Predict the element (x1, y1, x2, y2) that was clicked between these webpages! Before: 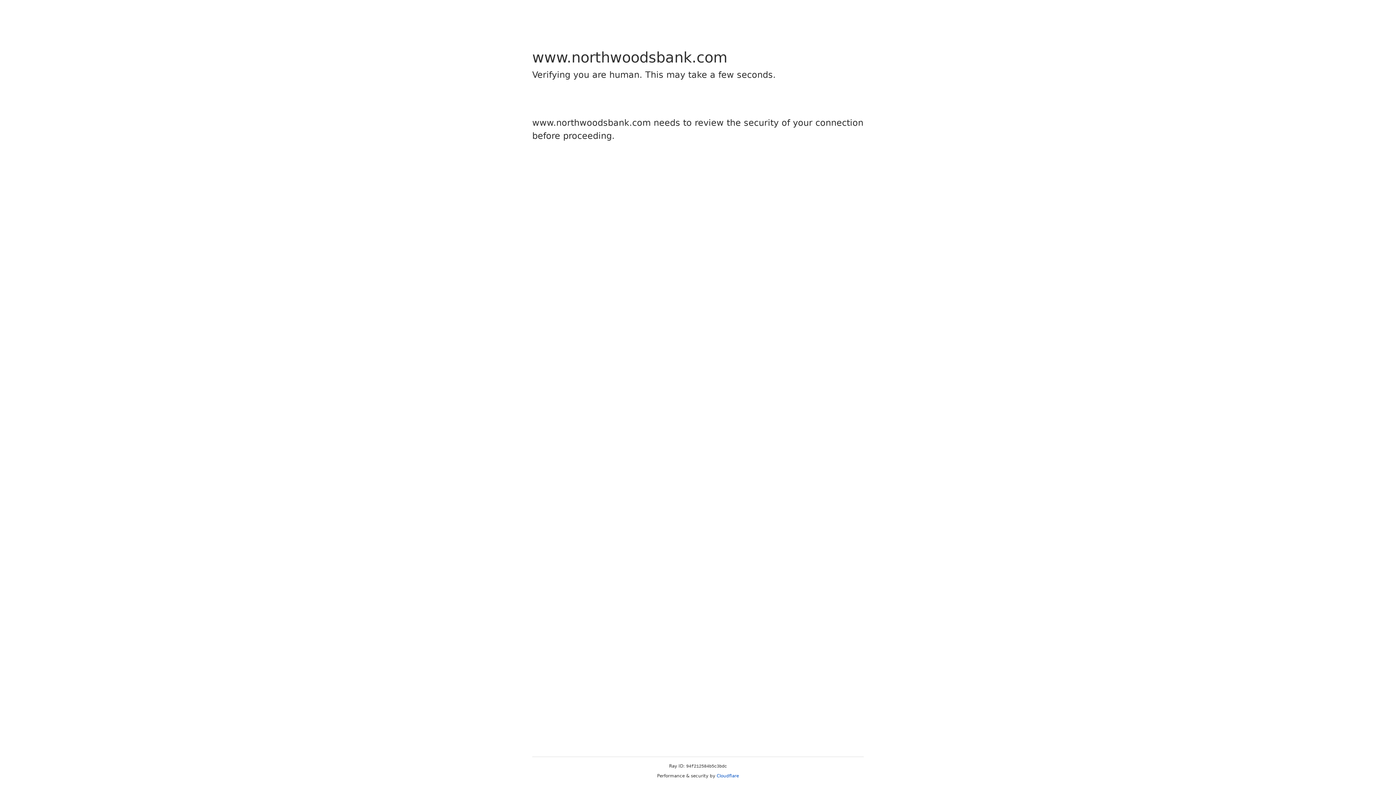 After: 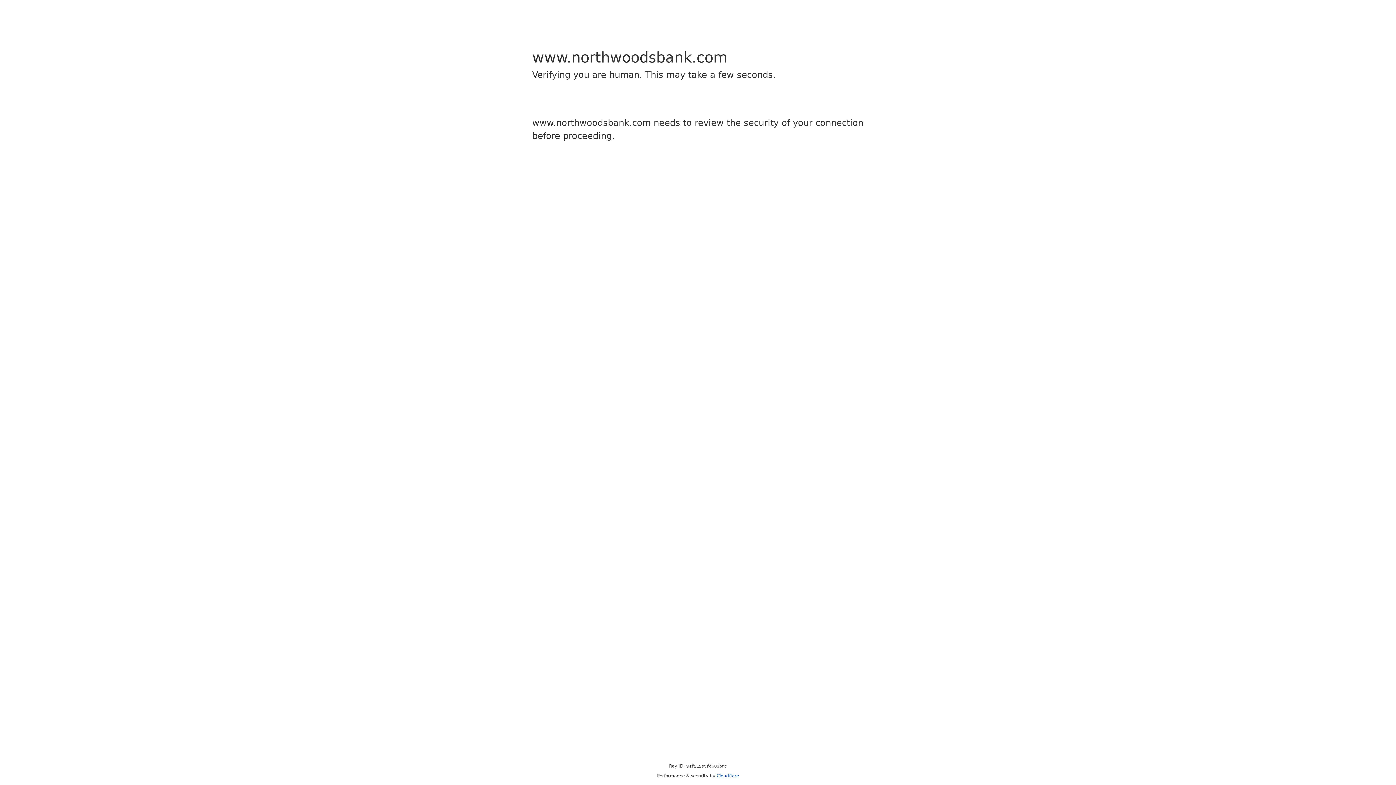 Action: bbox: (716, 773, 739, 778) label: Cloudflare